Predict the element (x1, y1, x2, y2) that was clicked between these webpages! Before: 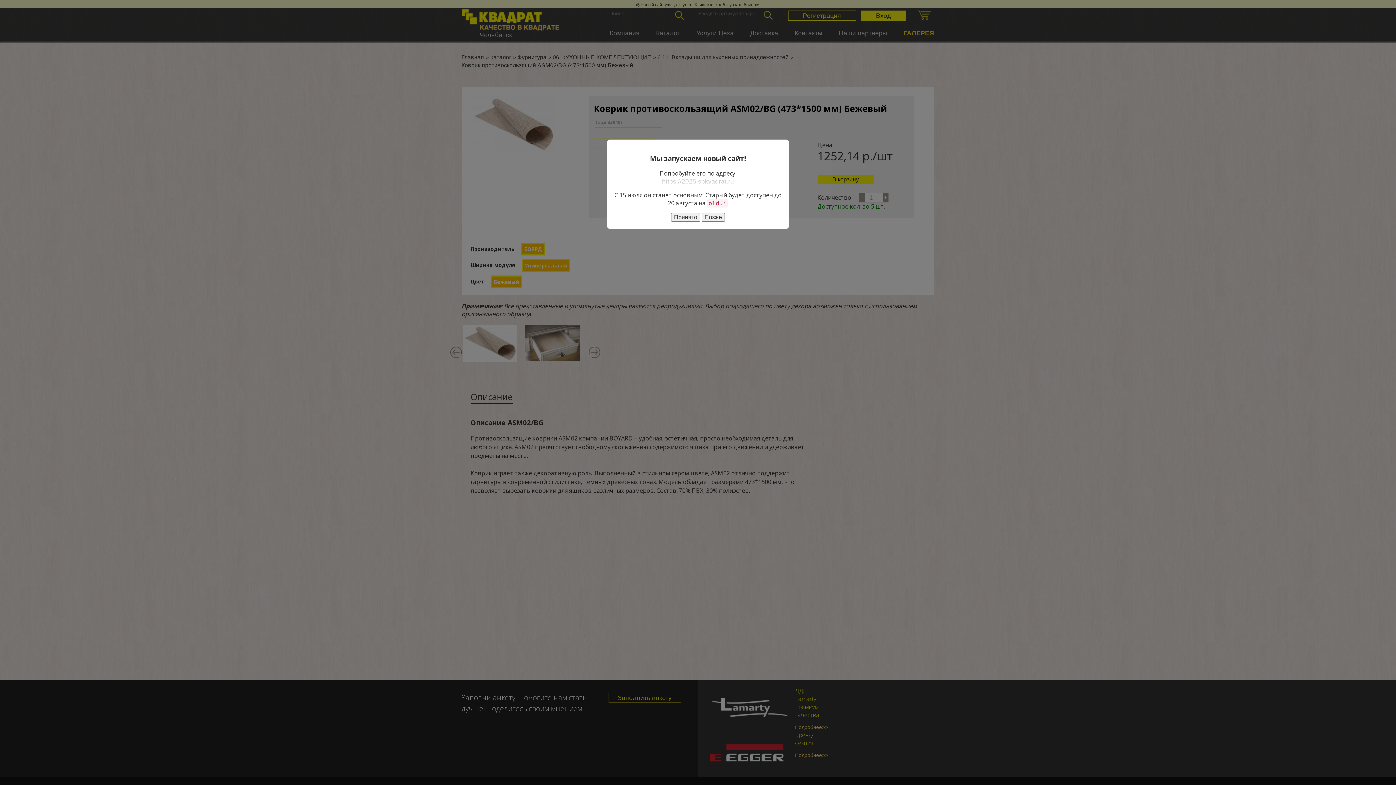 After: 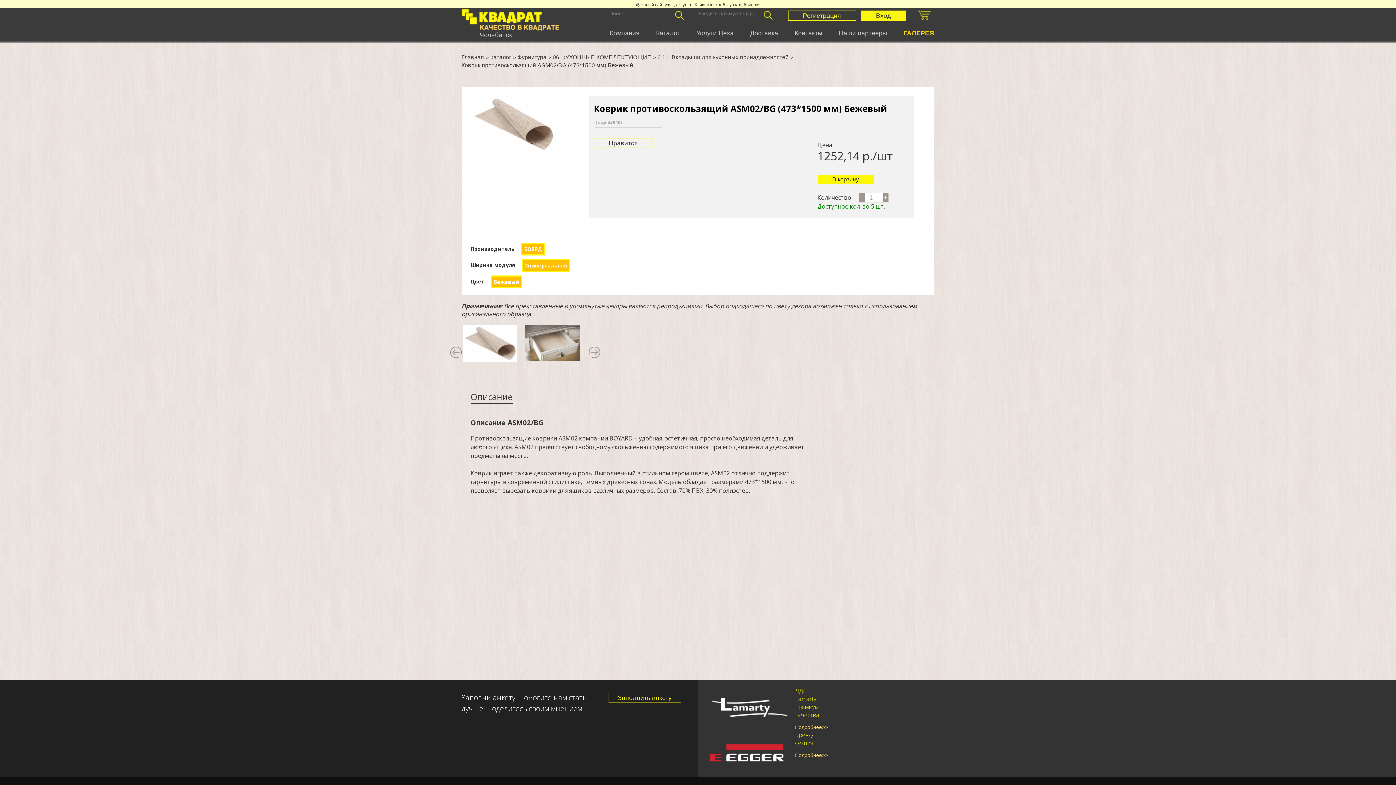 Action: label: Принято bbox: (671, 213, 700, 221)